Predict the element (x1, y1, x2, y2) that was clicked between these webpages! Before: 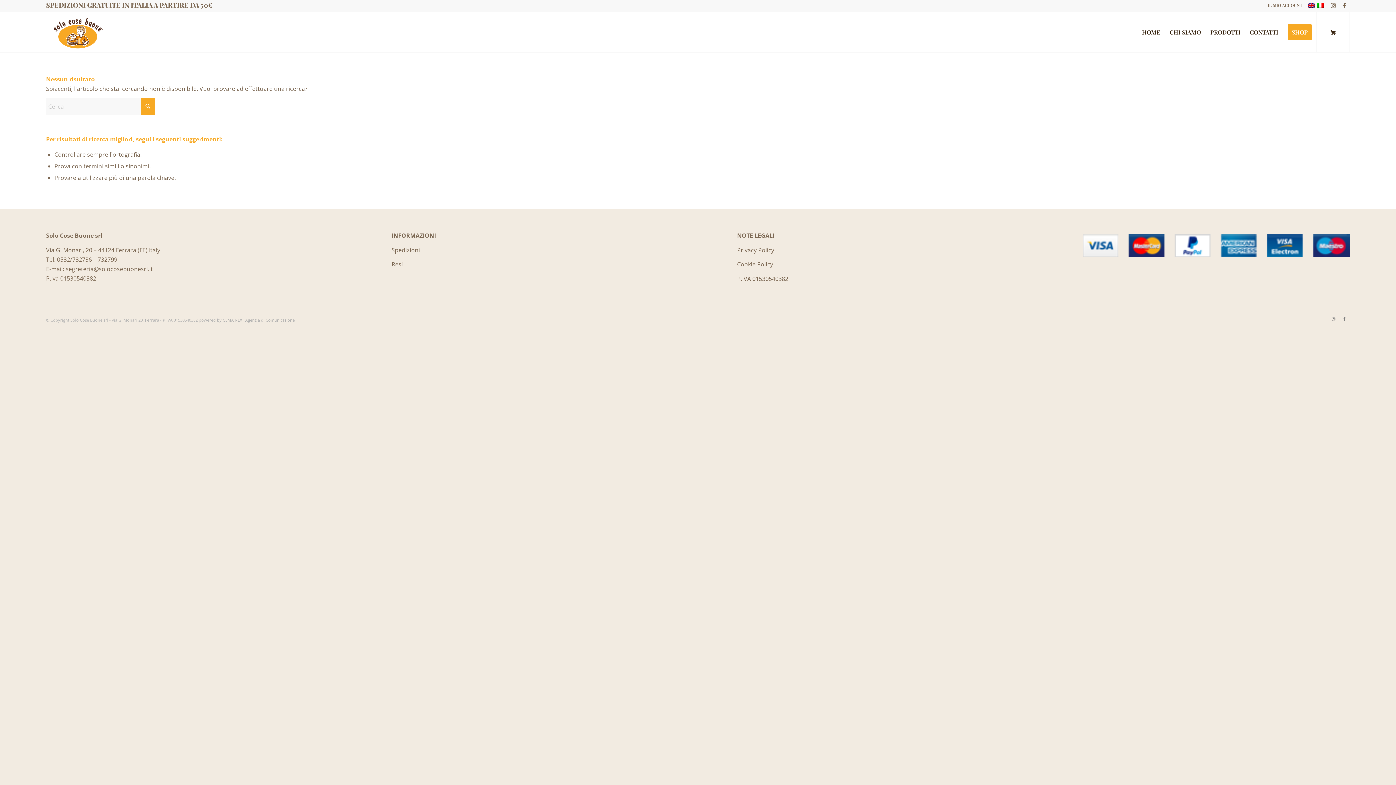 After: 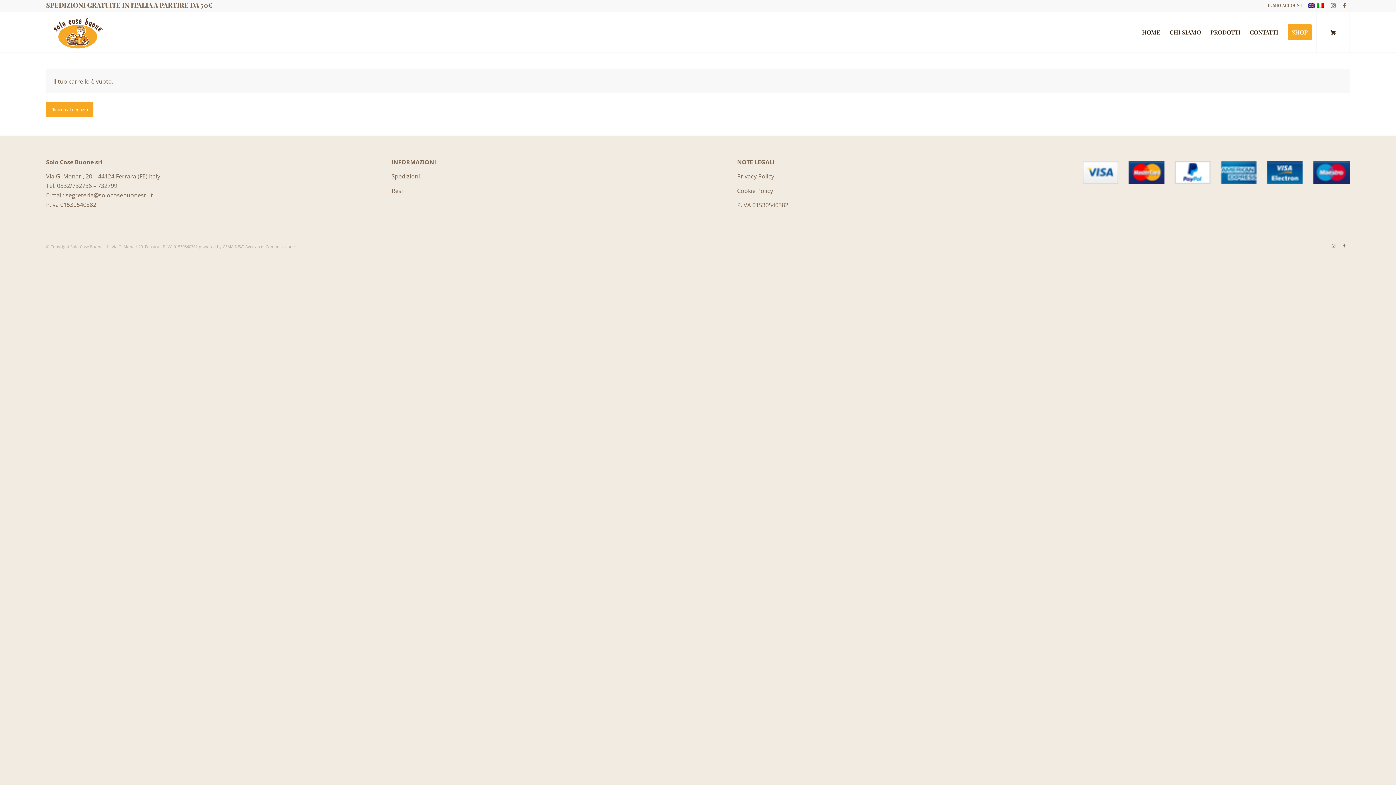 Action: bbox: (1317, 12, 1349, 52) label: 0